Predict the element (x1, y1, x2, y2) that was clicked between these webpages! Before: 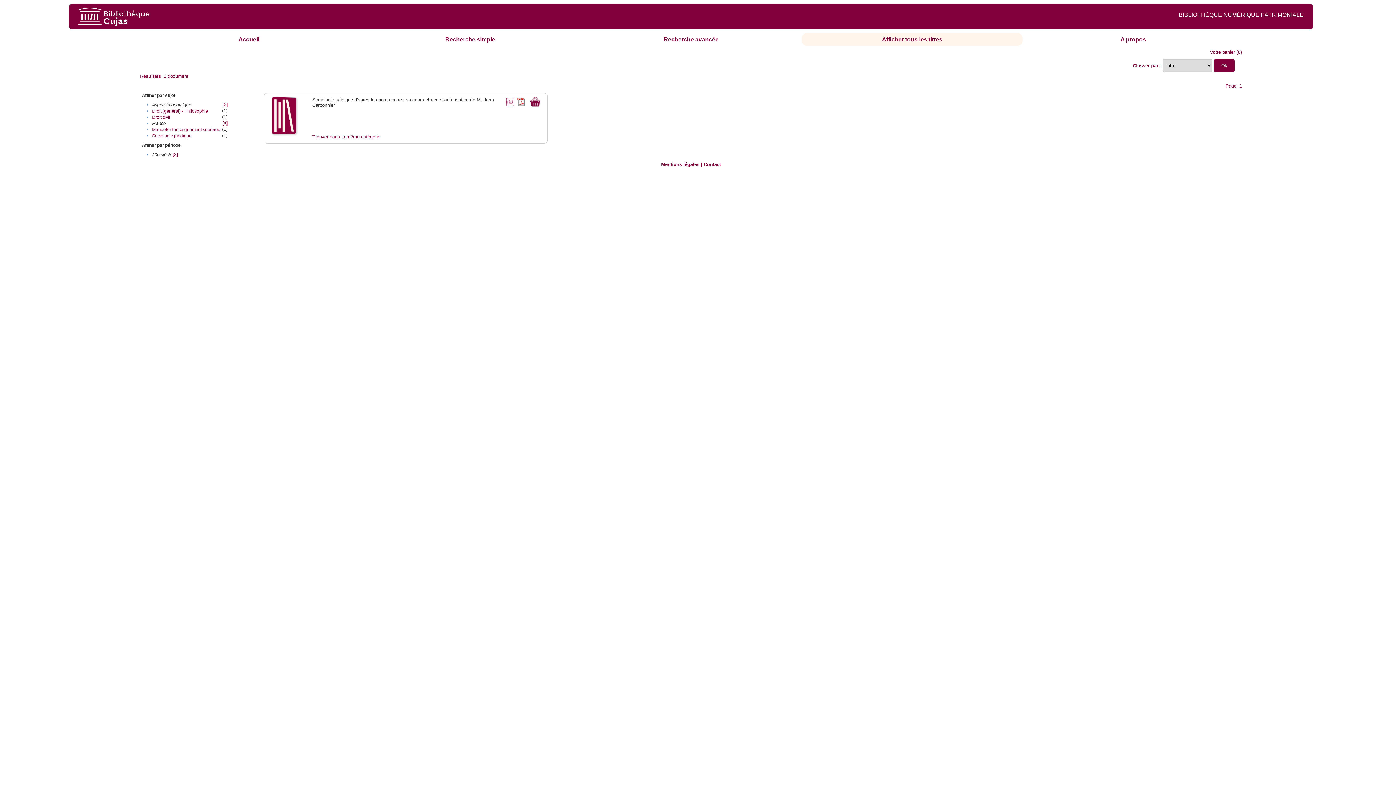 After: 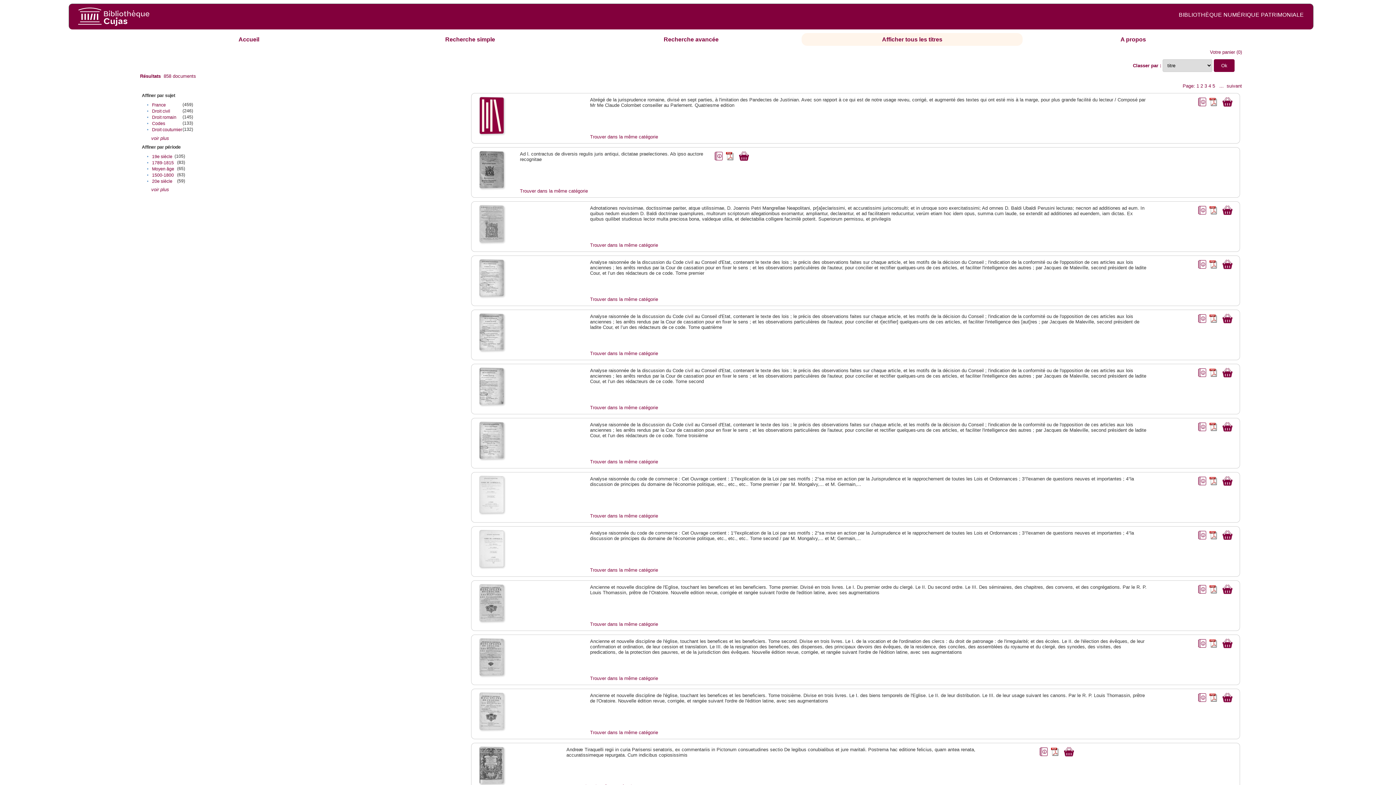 Action: label: Afficher tous les titres bbox: (882, 36, 942, 42)